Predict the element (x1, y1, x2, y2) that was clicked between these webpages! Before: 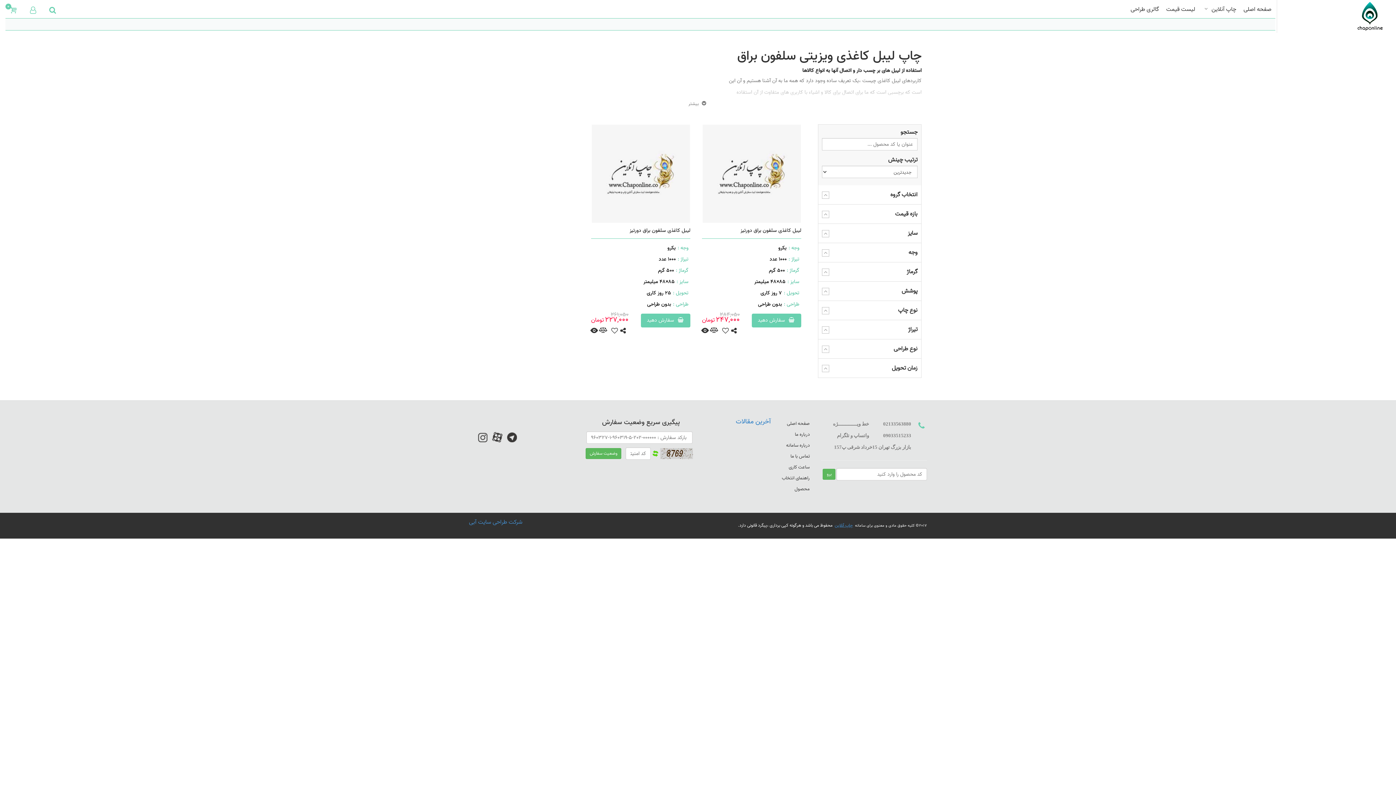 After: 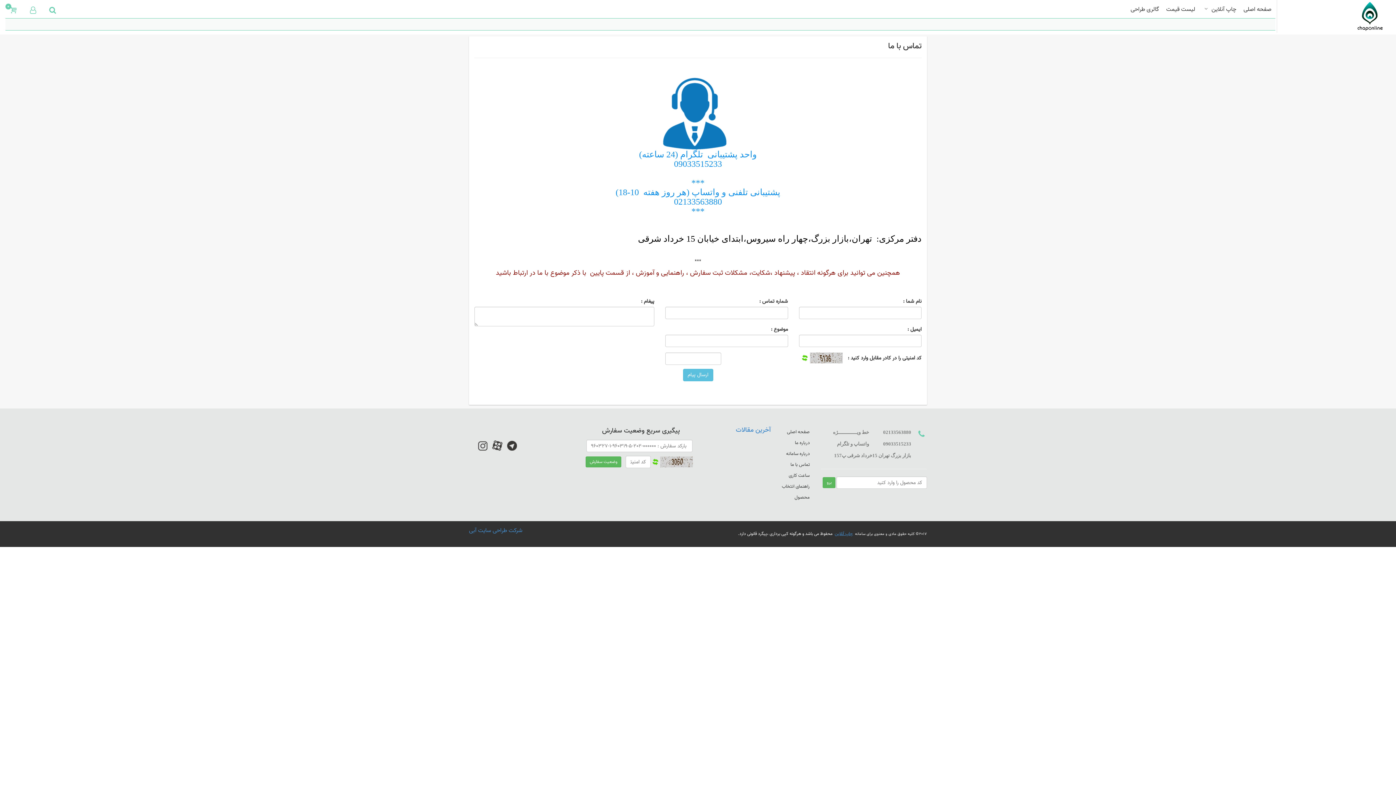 Action: bbox: (790, 452, 810, 460) label: تماس با ما